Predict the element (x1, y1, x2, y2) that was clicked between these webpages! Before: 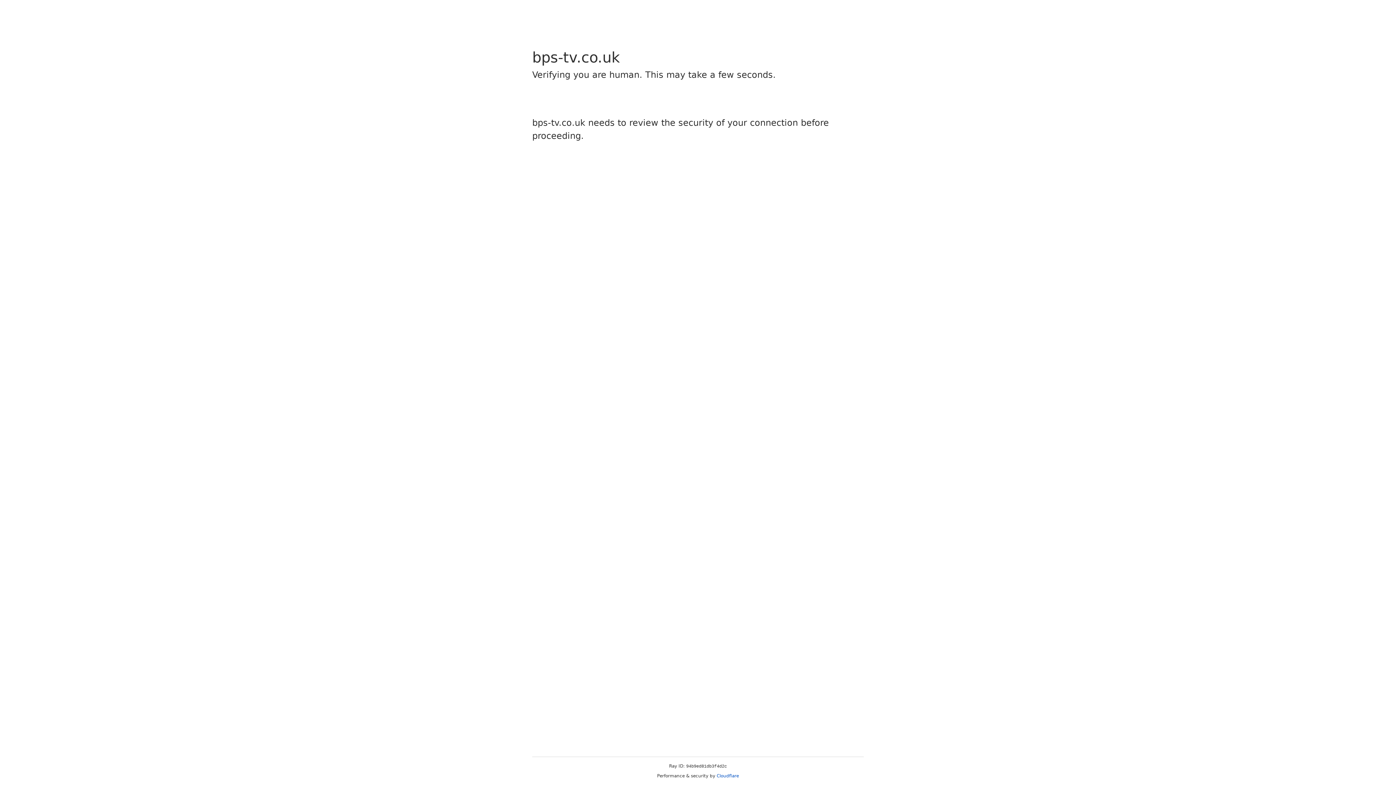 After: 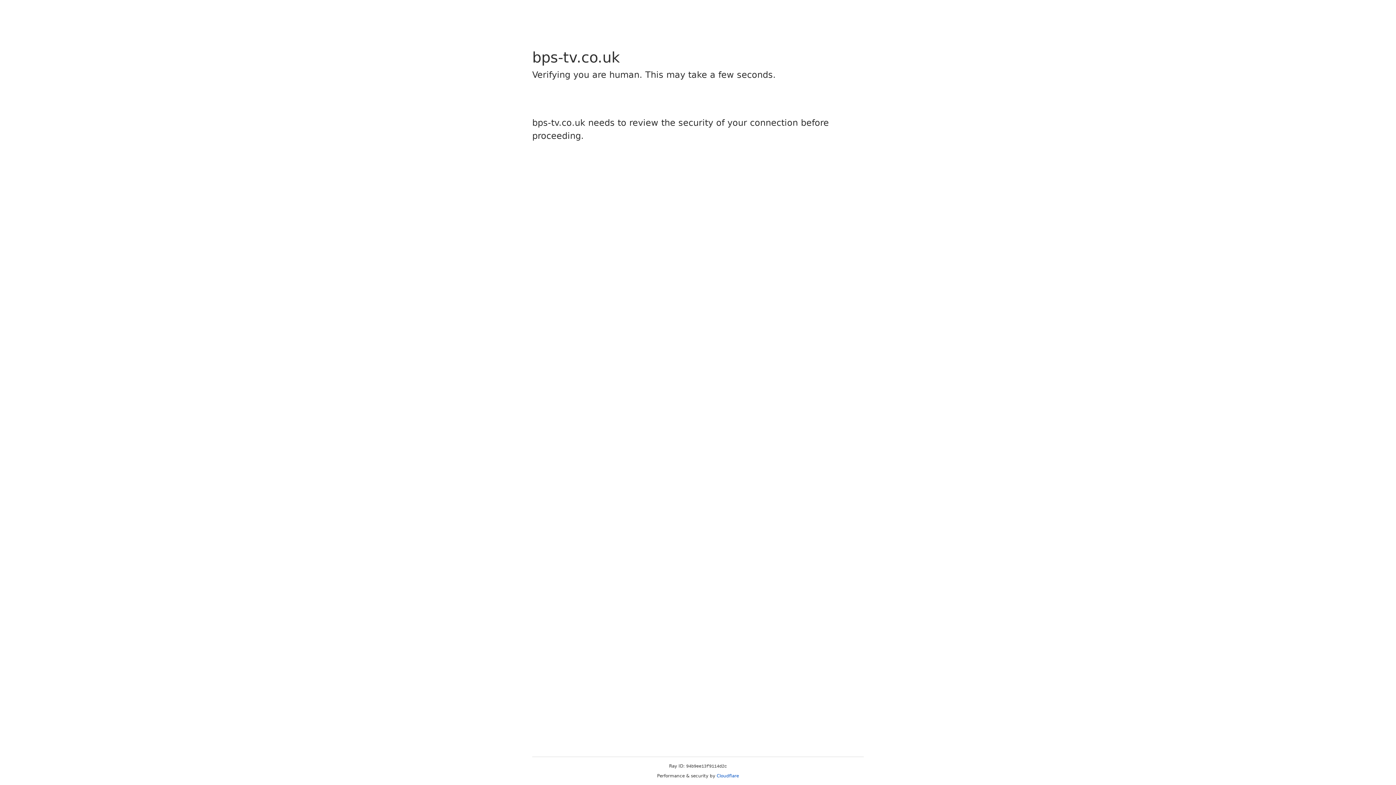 Action: bbox: (716, 773, 739, 778) label: Cloudflare